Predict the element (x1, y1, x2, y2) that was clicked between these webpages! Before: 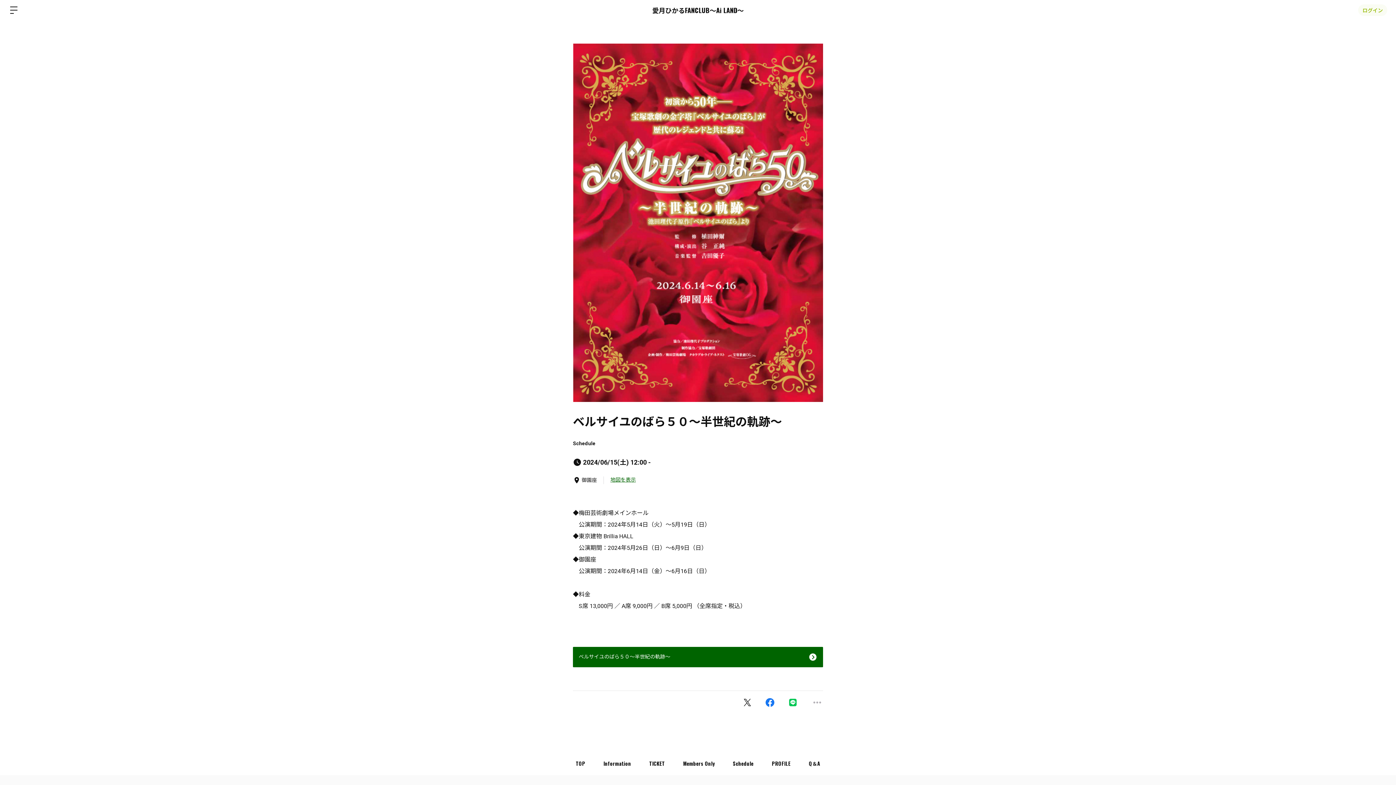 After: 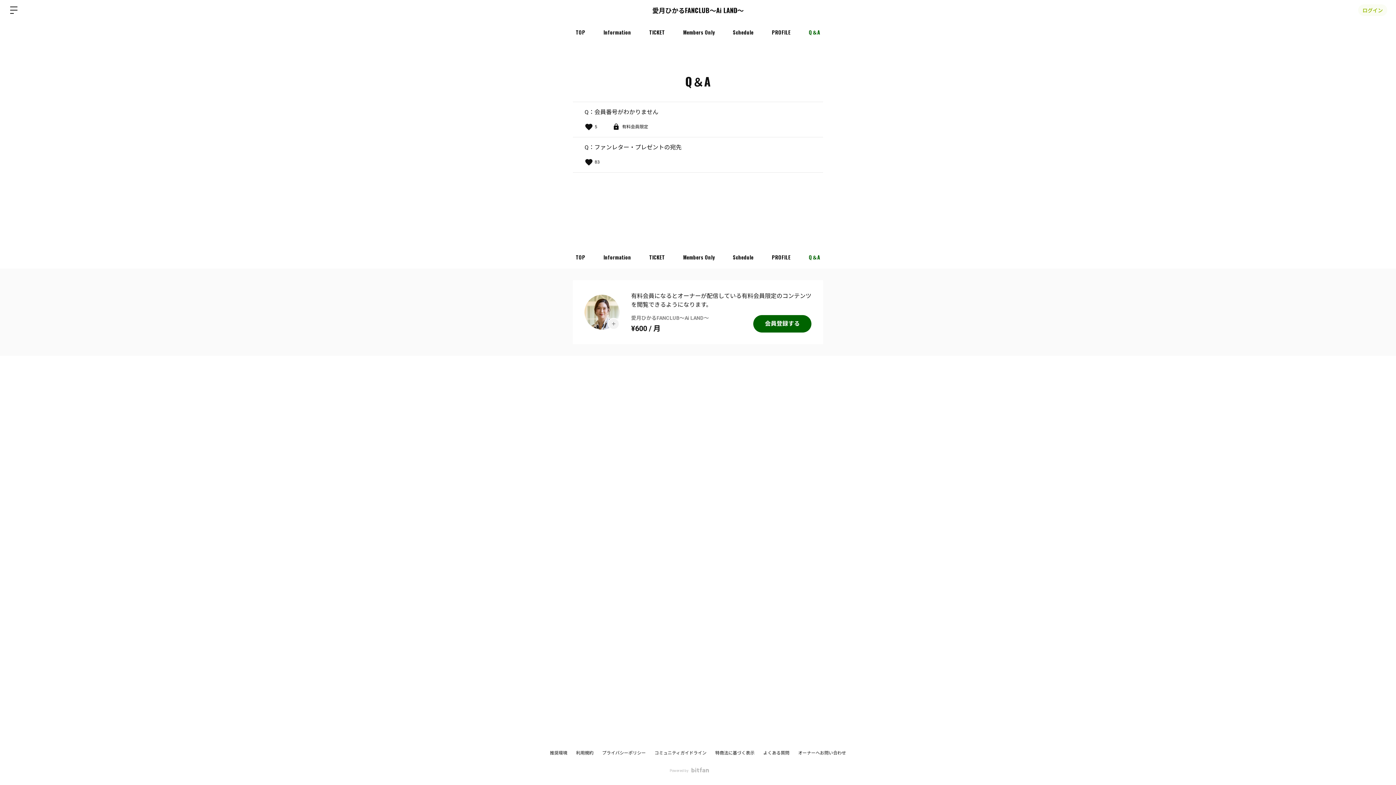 Action: bbox: (800, 752, 829, 775) label: Q＆A